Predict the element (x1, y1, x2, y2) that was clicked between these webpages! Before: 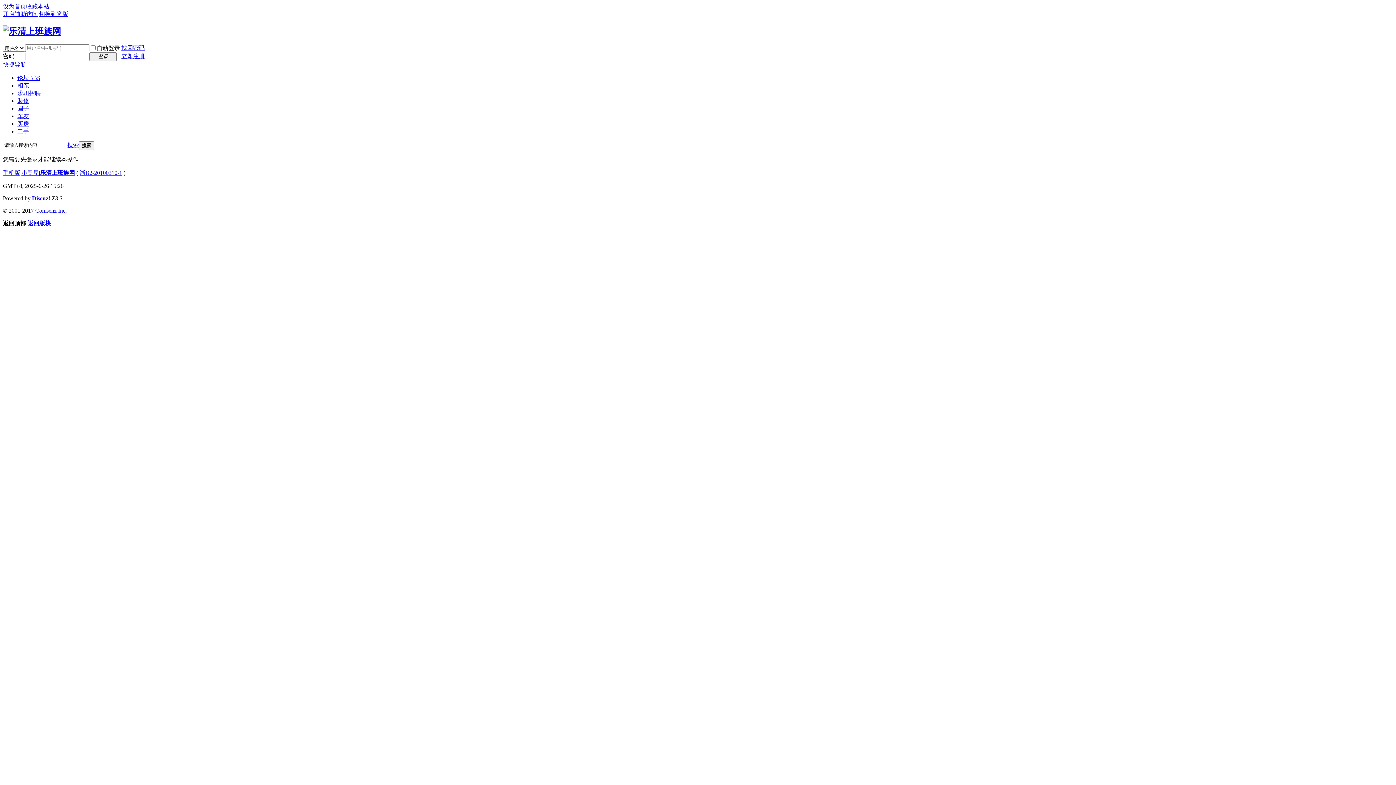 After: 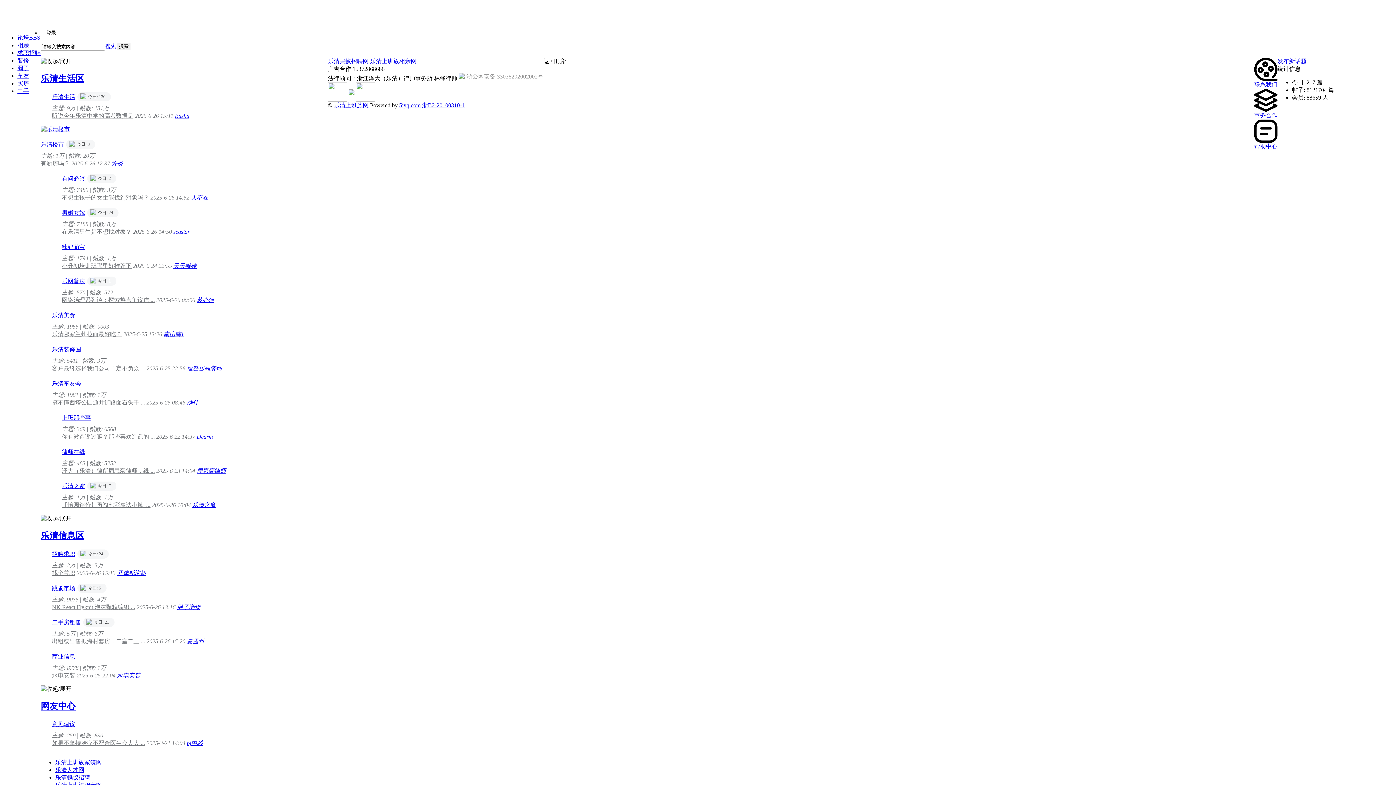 Action: label: 返回版块 bbox: (27, 220, 50, 226)